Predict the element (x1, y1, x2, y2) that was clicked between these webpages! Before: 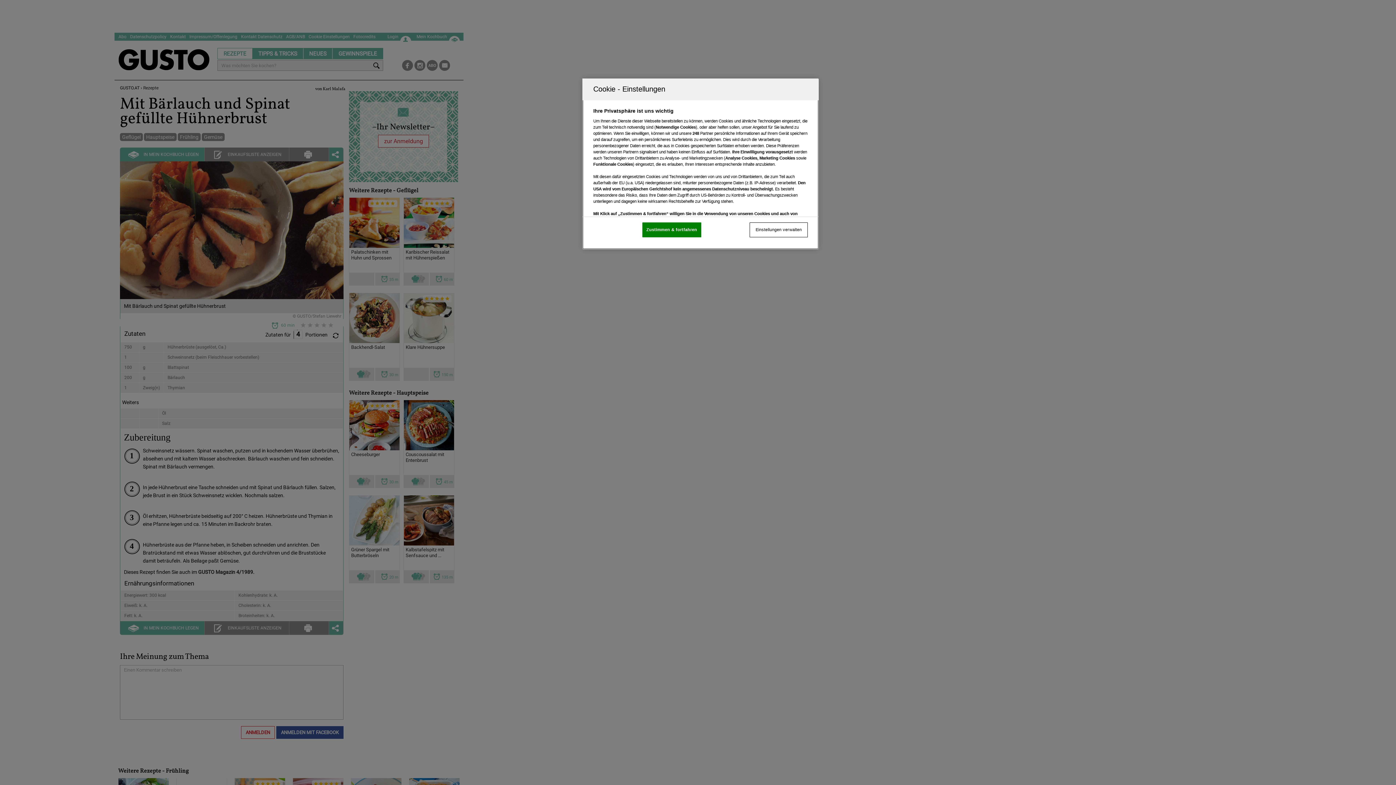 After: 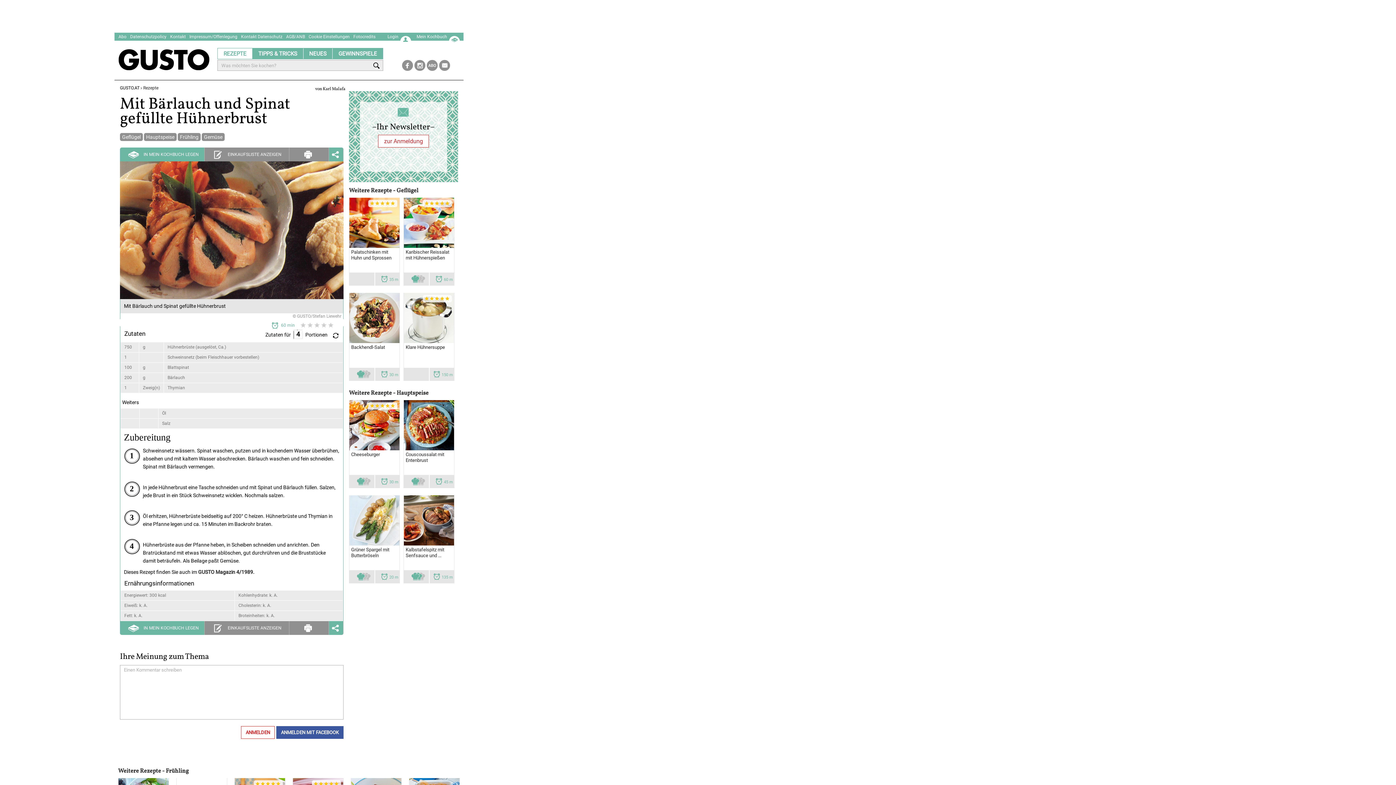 Action: bbox: (642, 222, 701, 237) label: Zustimmen & fortfahren